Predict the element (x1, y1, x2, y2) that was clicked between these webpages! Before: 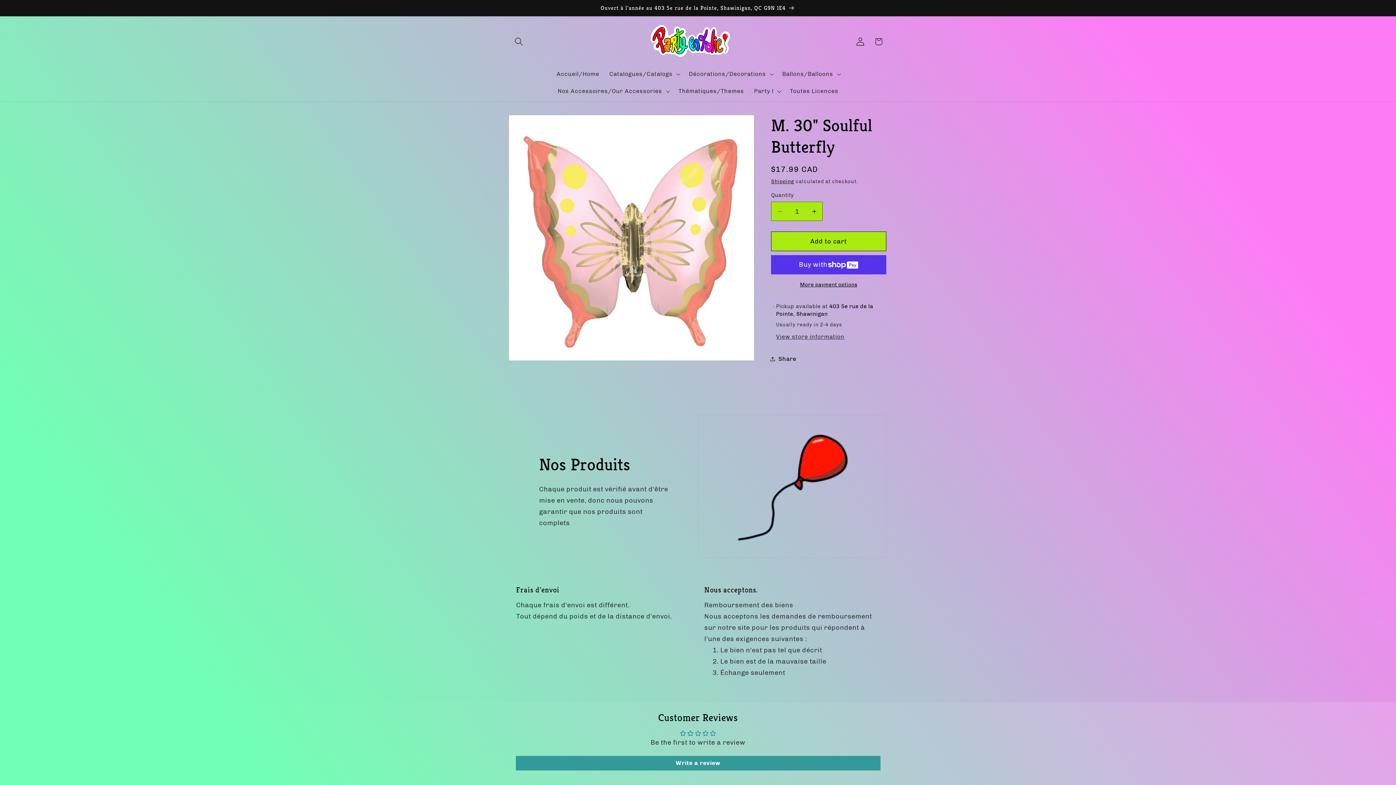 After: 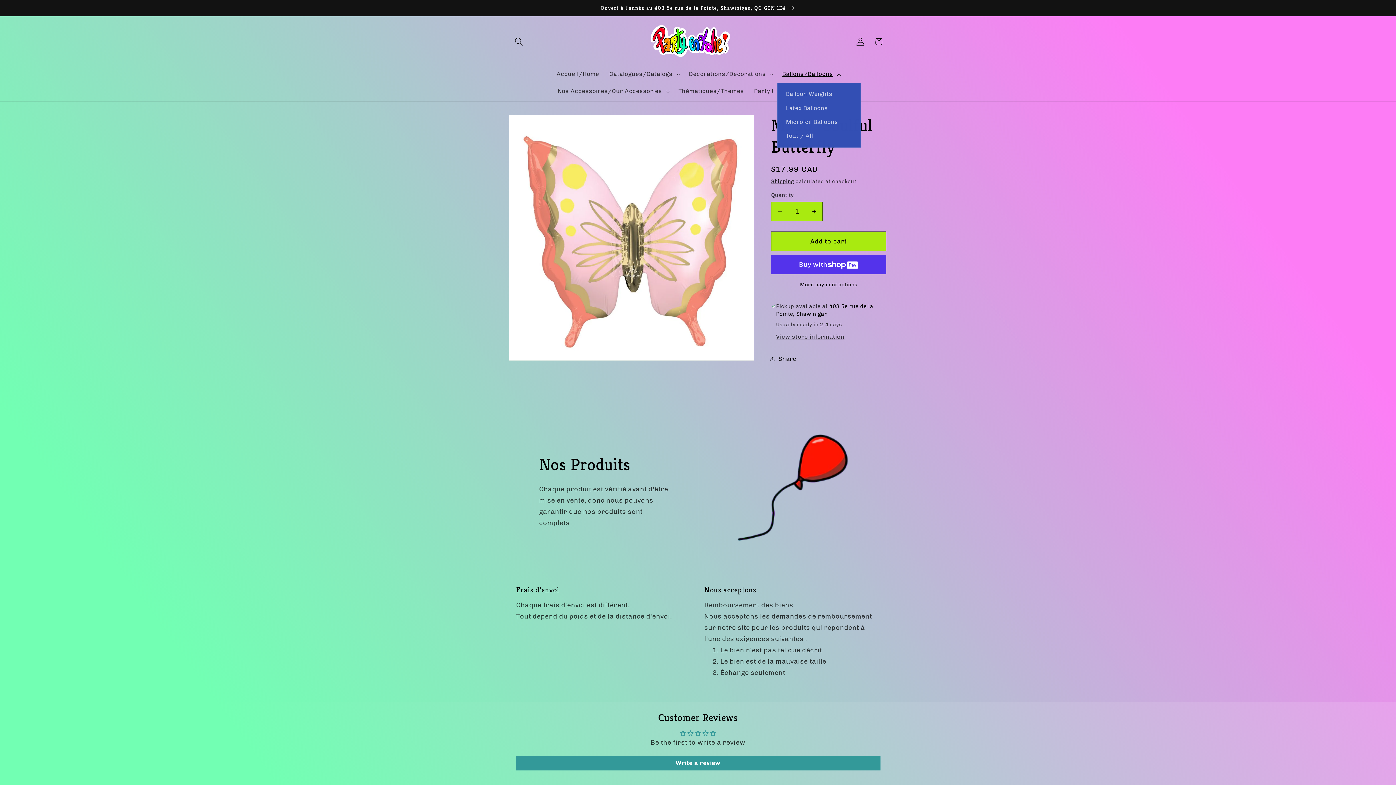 Action: bbox: (777, 65, 844, 82) label: Ballons/Balloons